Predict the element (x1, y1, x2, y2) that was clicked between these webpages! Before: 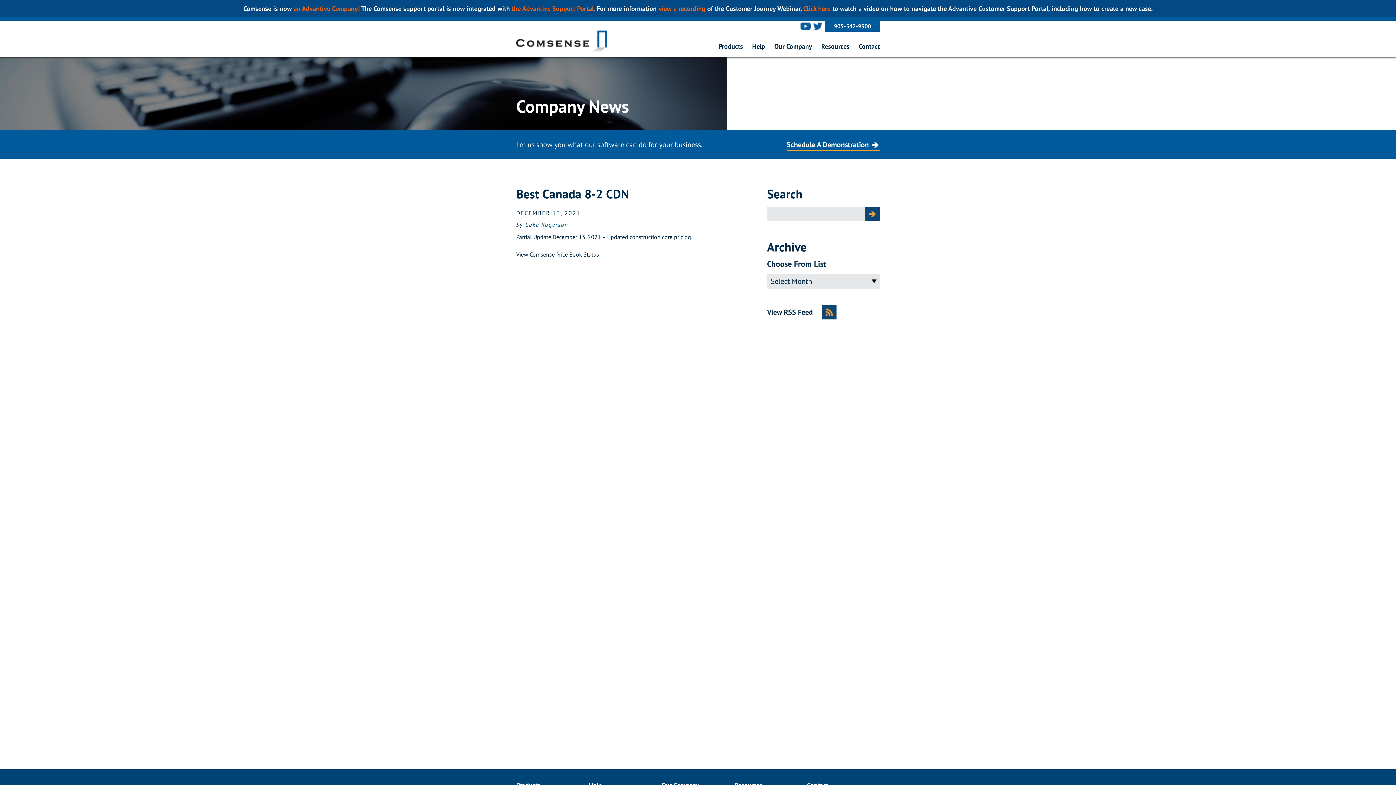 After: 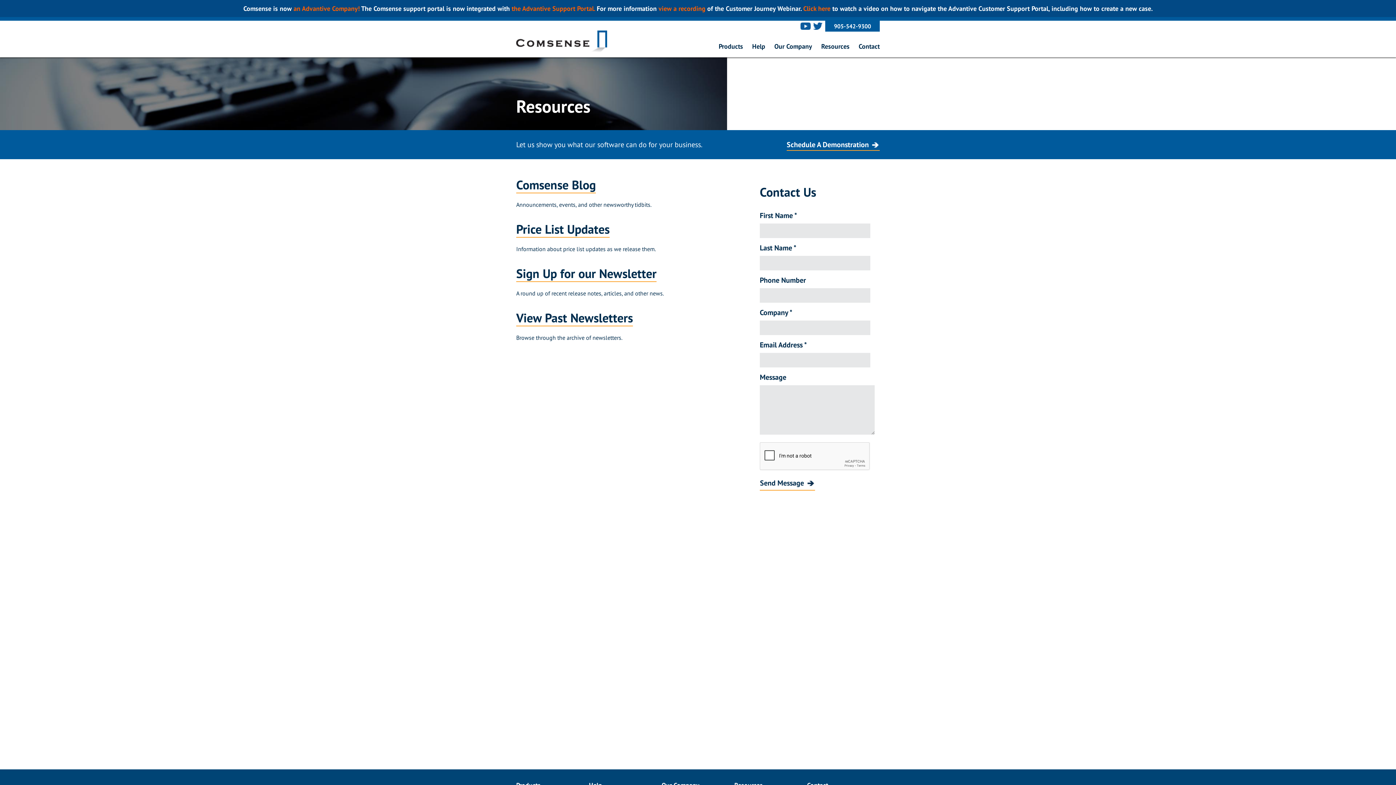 Action: bbox: (821, 42, 849, 50) label: Resources